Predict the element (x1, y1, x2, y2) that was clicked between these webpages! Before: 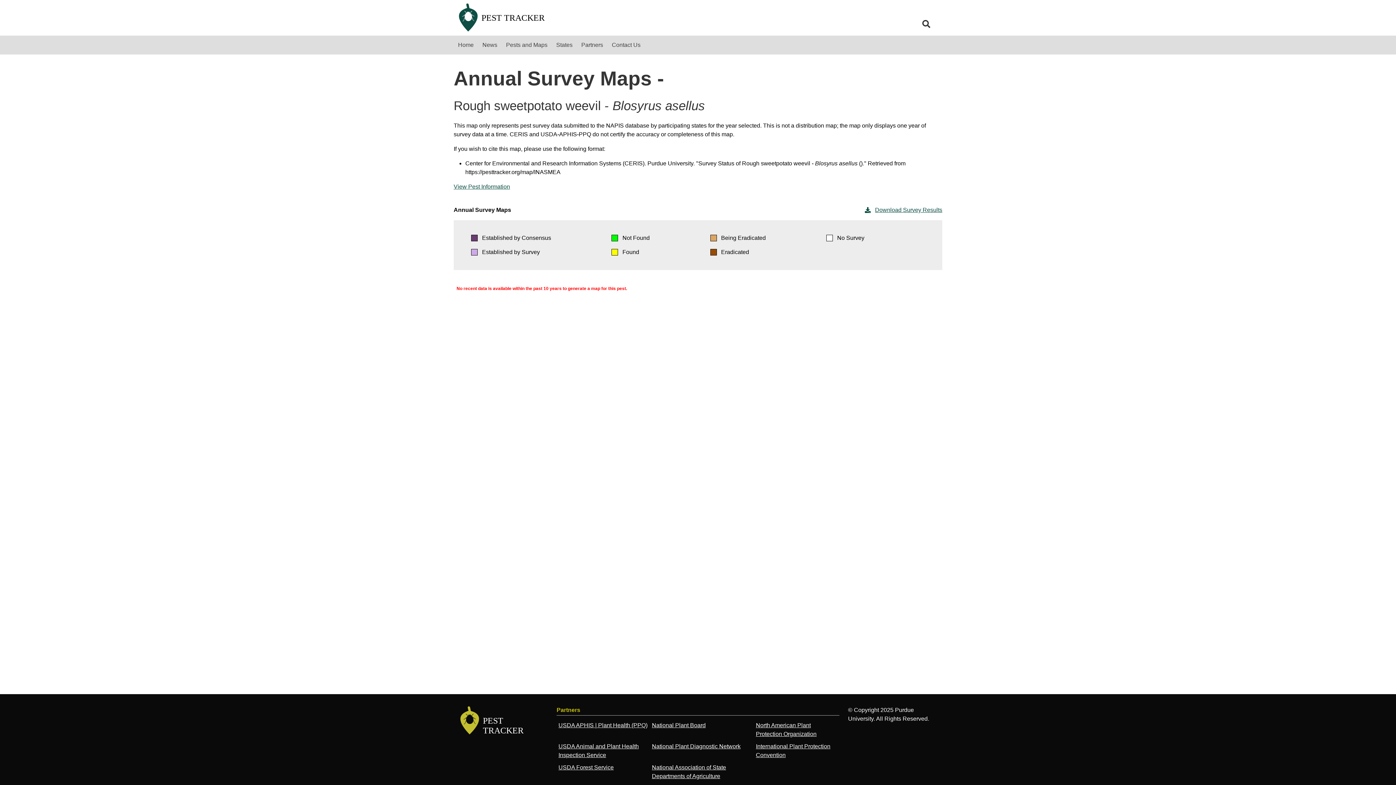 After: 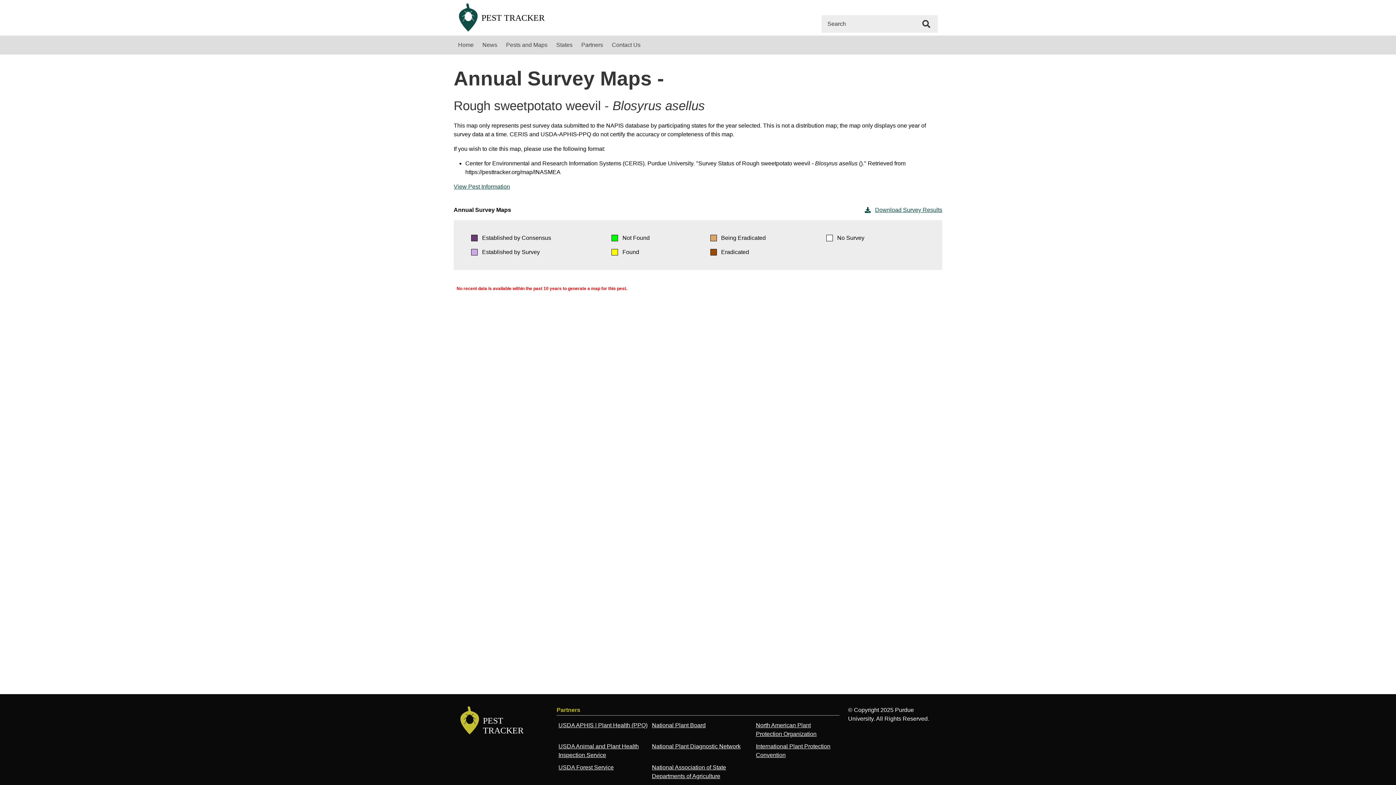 Action: bbox: (922, 16, 930, 31) label: search